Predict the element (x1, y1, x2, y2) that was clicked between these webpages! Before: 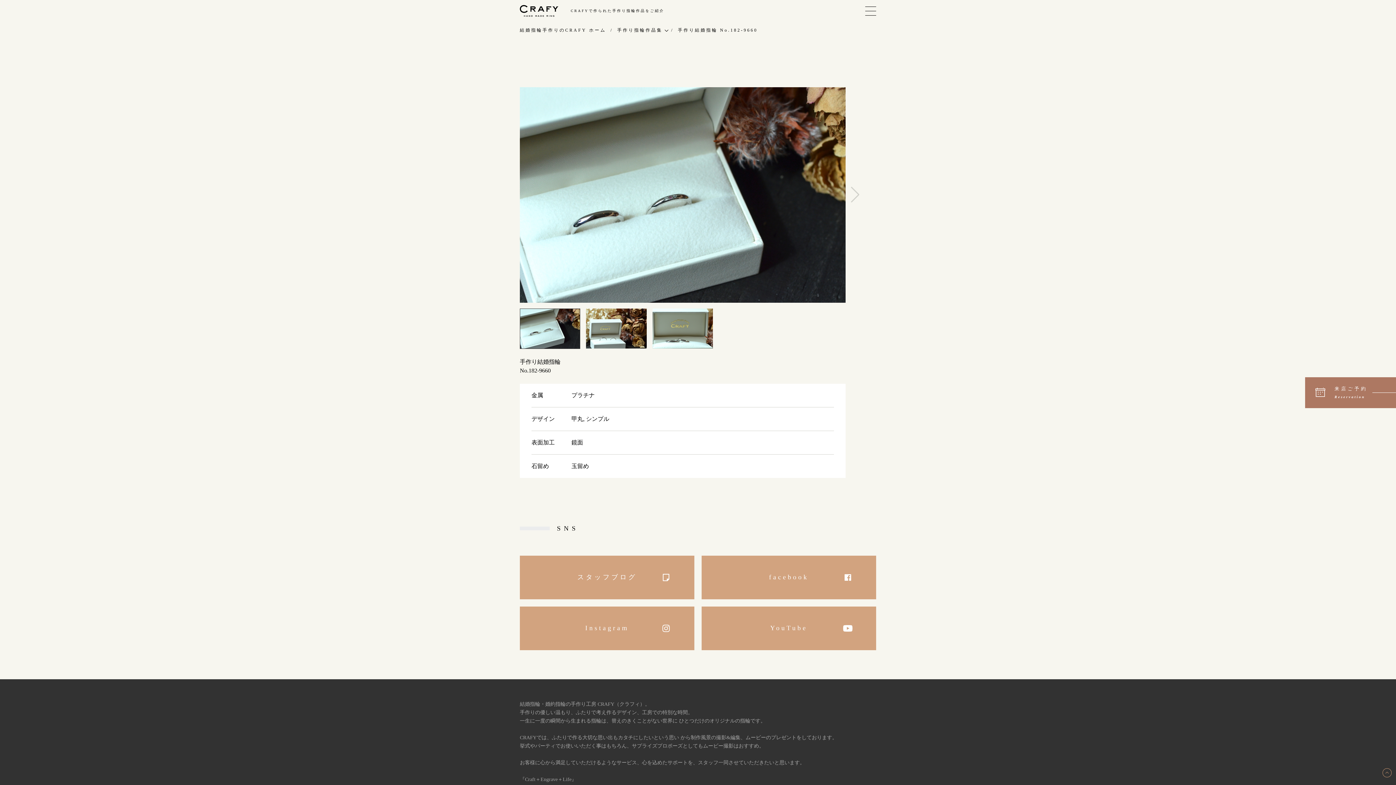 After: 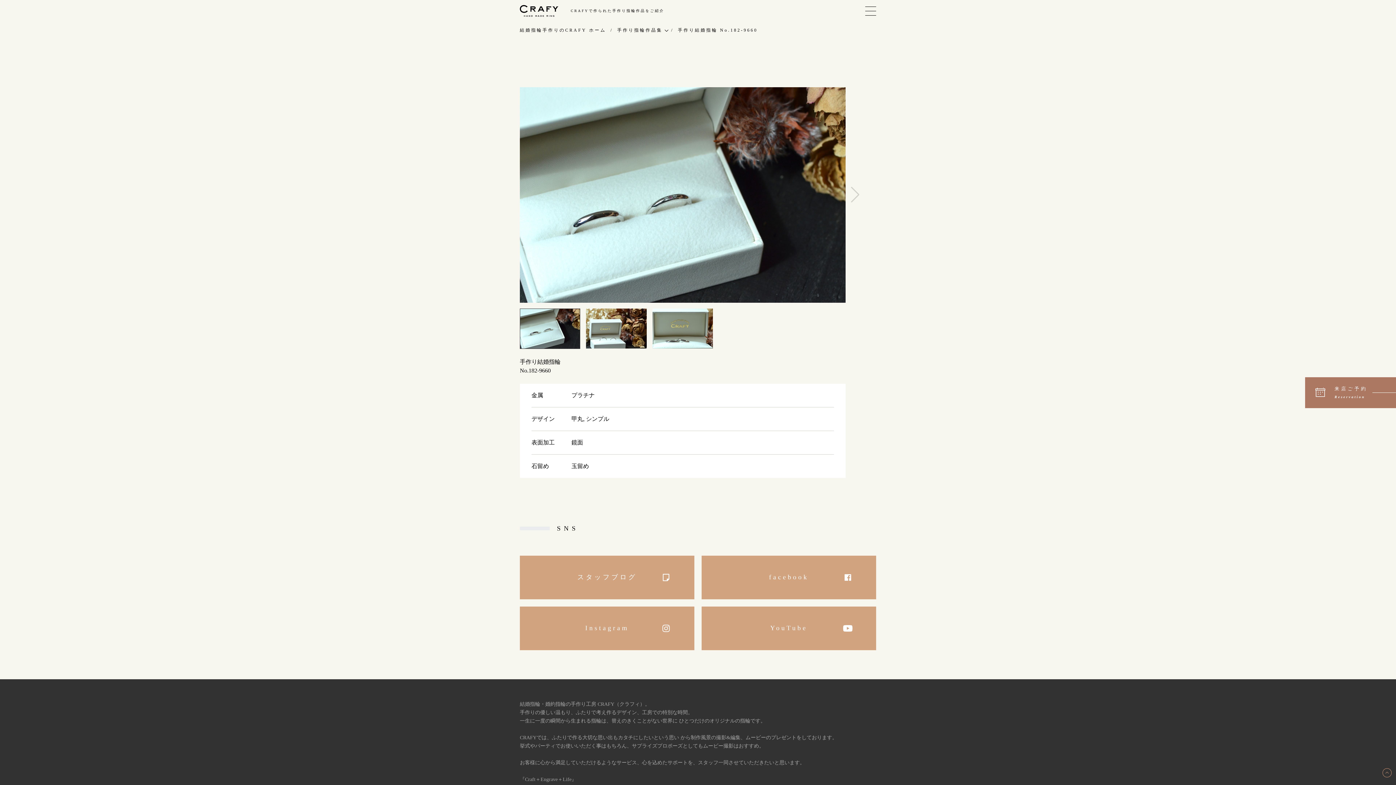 Action: label: トップへ戻る bbox: (1383, 768, 1391, 777)